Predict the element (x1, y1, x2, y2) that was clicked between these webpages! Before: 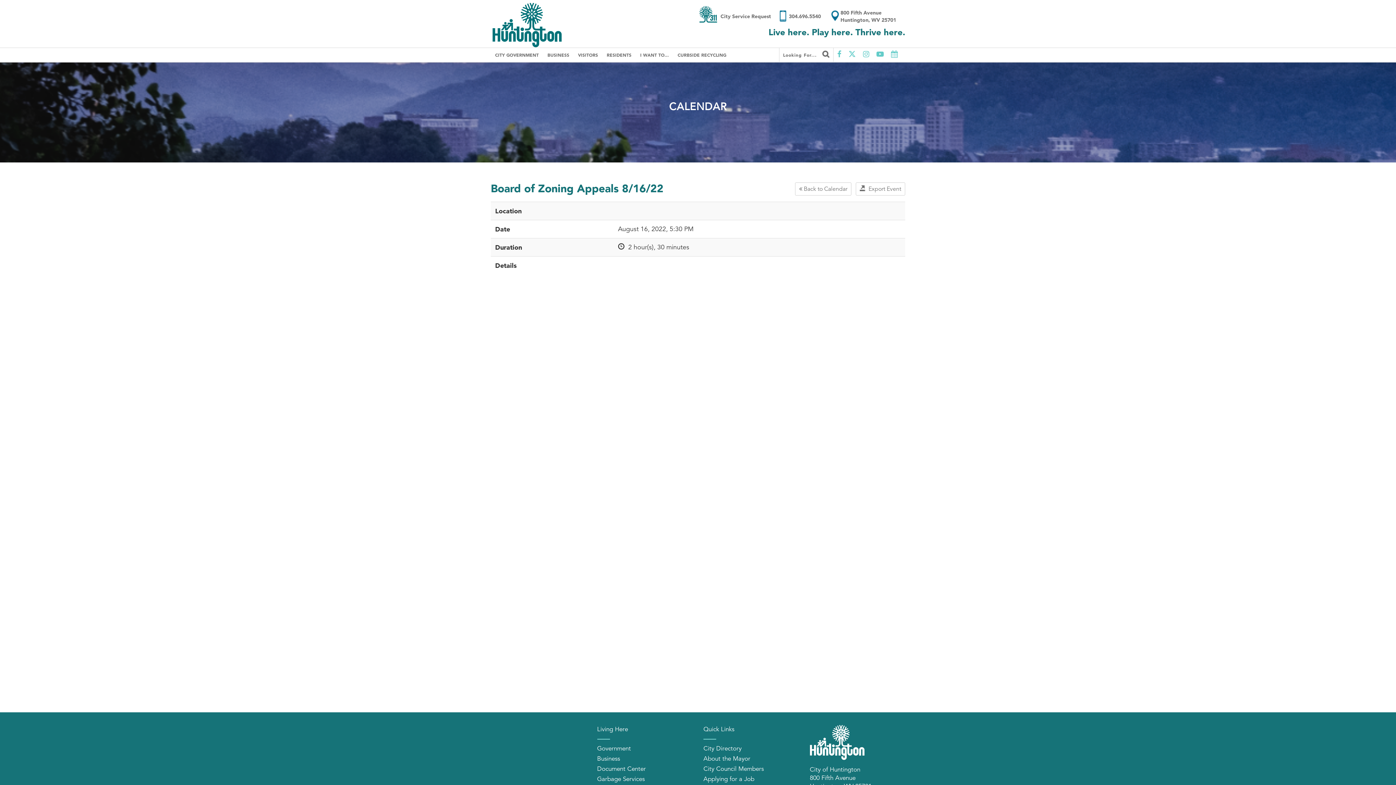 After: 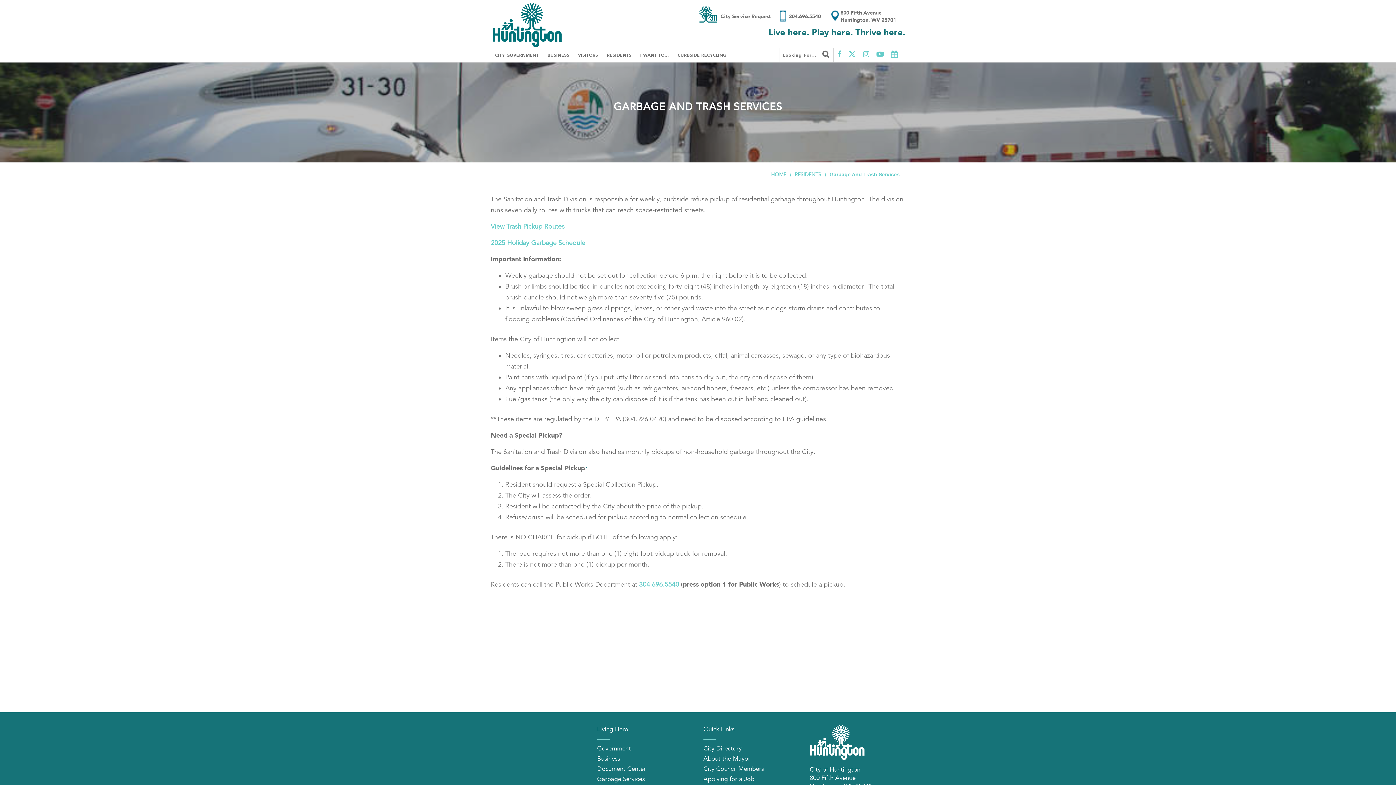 Action: bbox: (597, 775, 644, 783) label: Garbage Services